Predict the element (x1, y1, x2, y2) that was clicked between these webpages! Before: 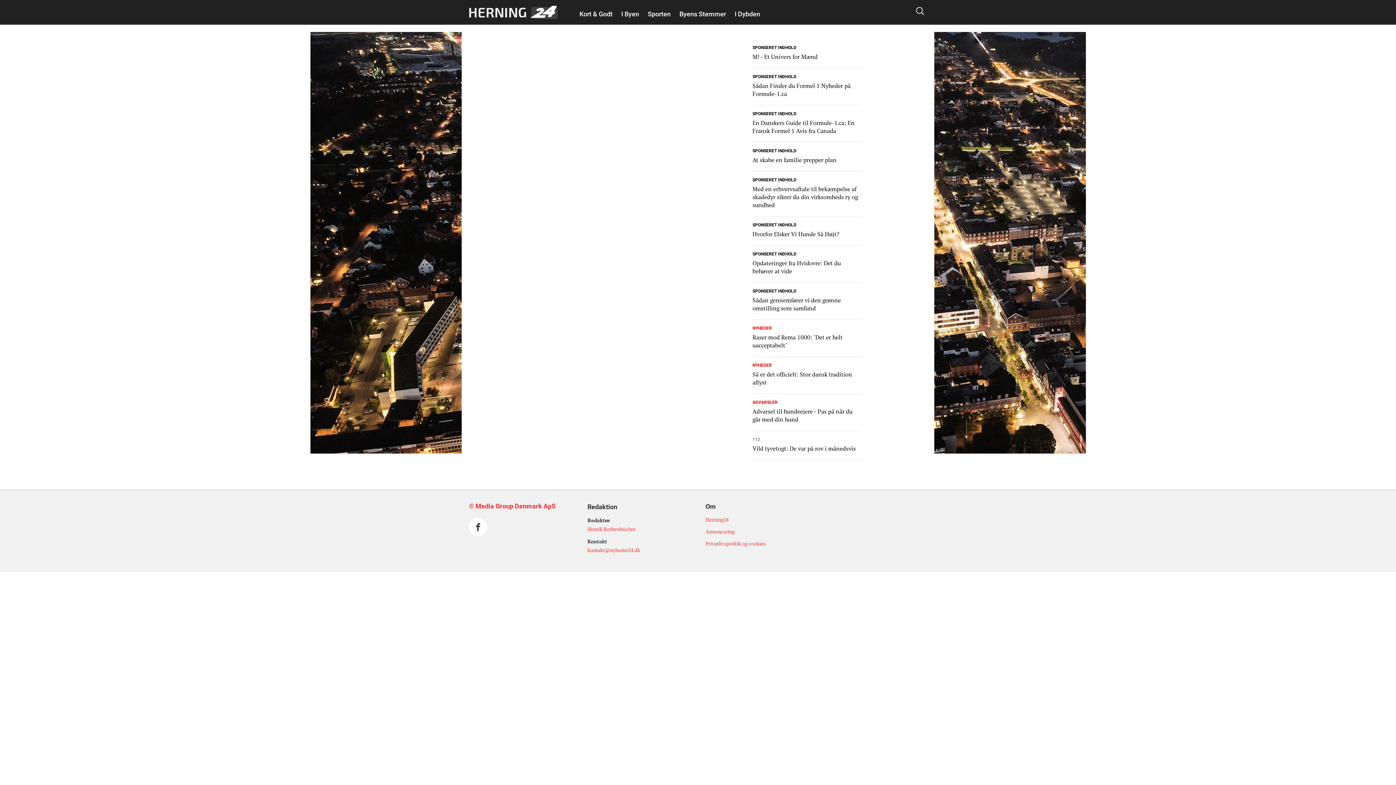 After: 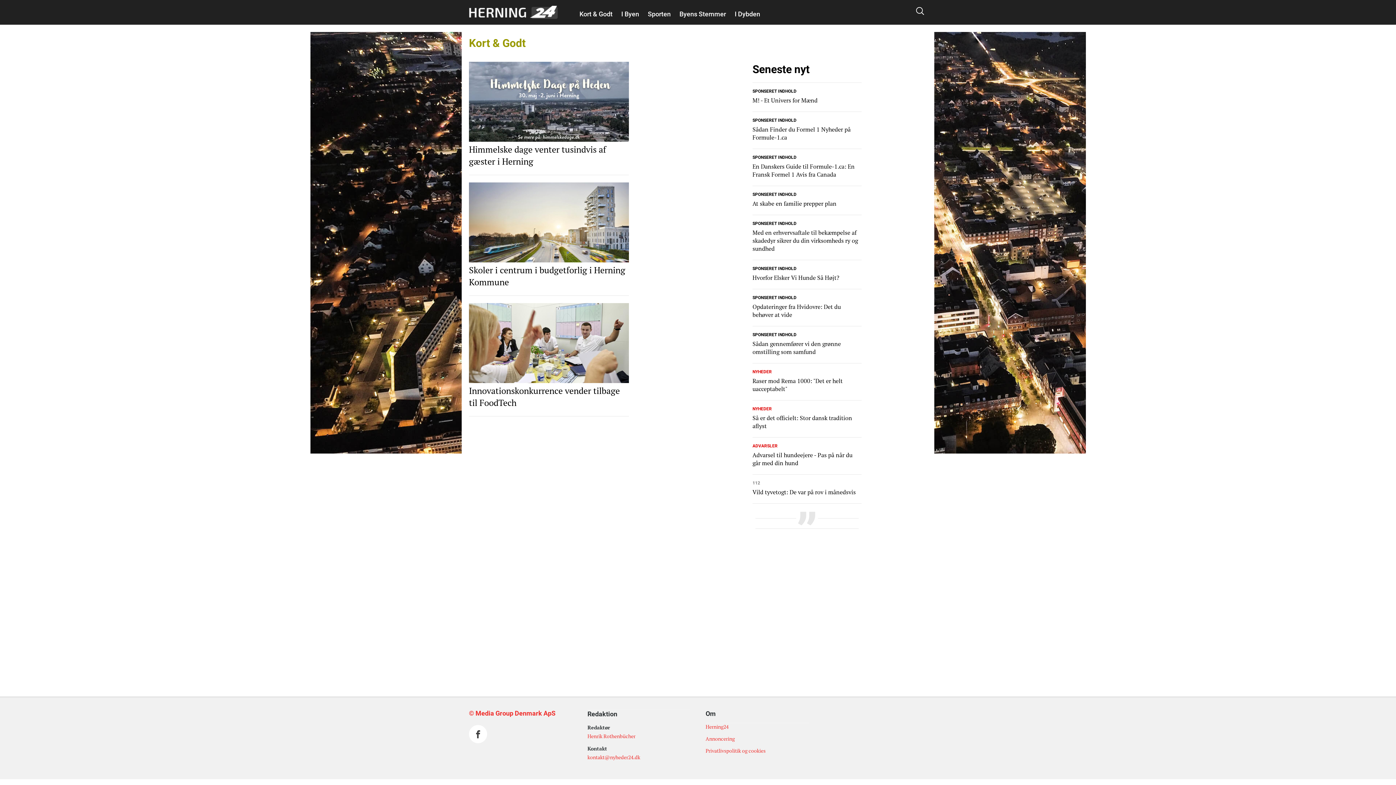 Action: bbox: (576, 10, 616, 17) label: Kort & Godt